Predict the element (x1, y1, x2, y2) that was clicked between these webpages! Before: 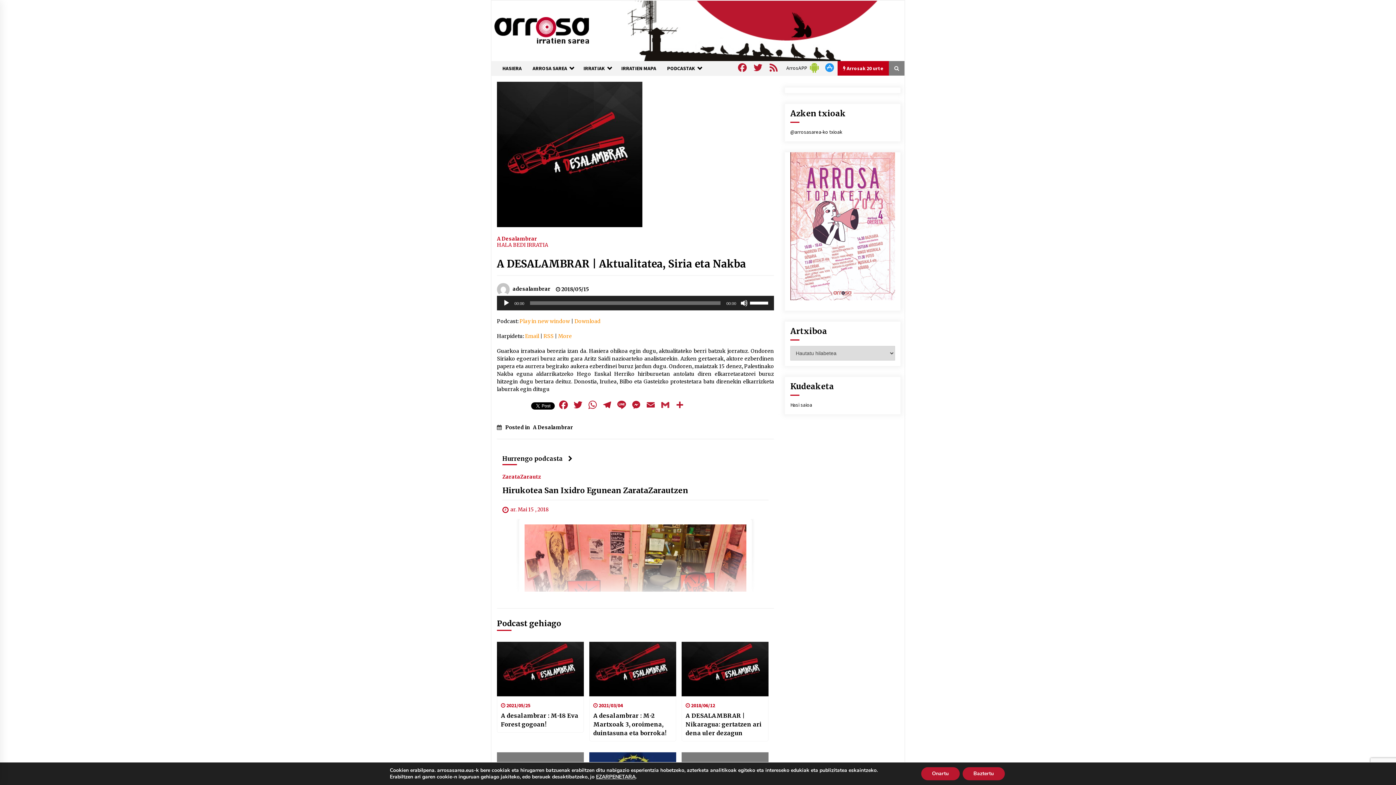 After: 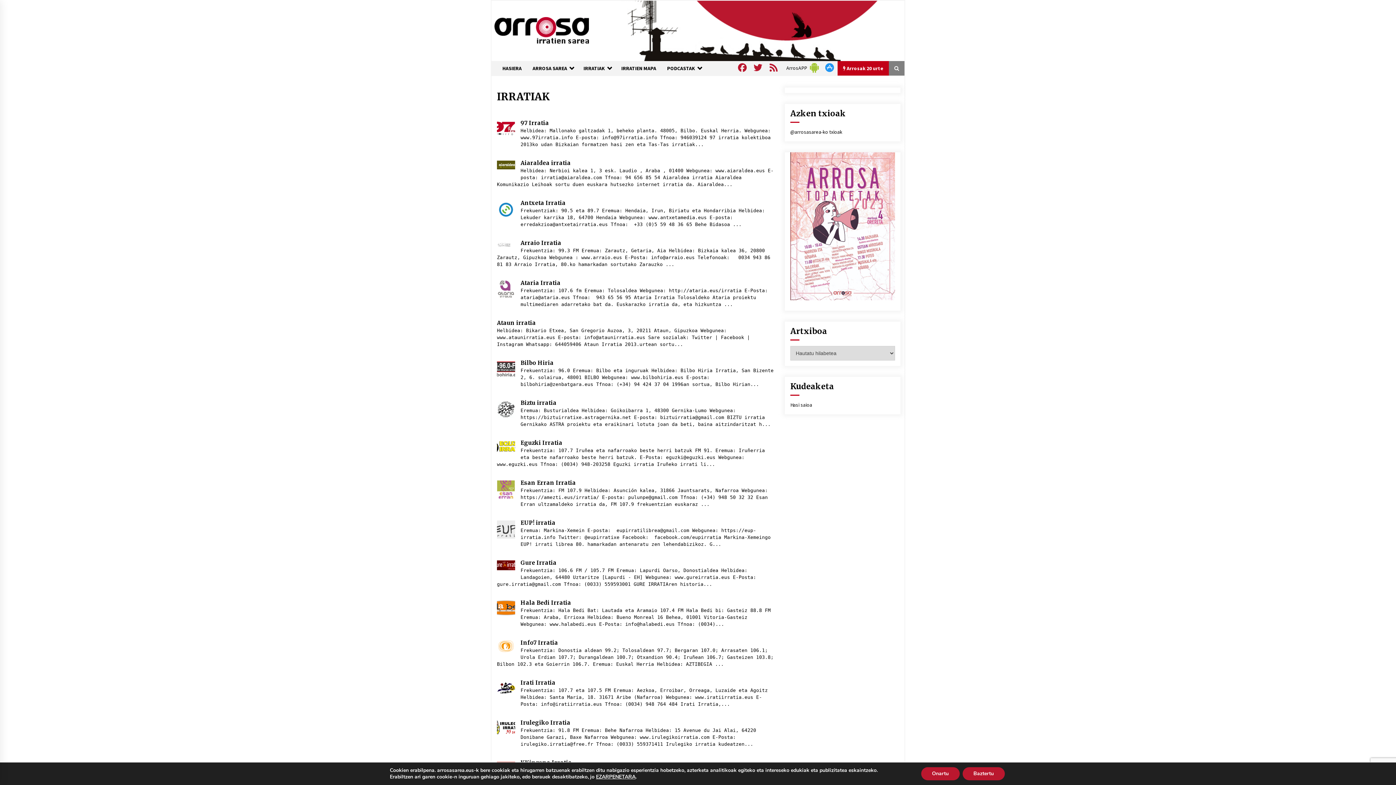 Action: label: IRRATIAK bbox: (578, 61, 616, 75)